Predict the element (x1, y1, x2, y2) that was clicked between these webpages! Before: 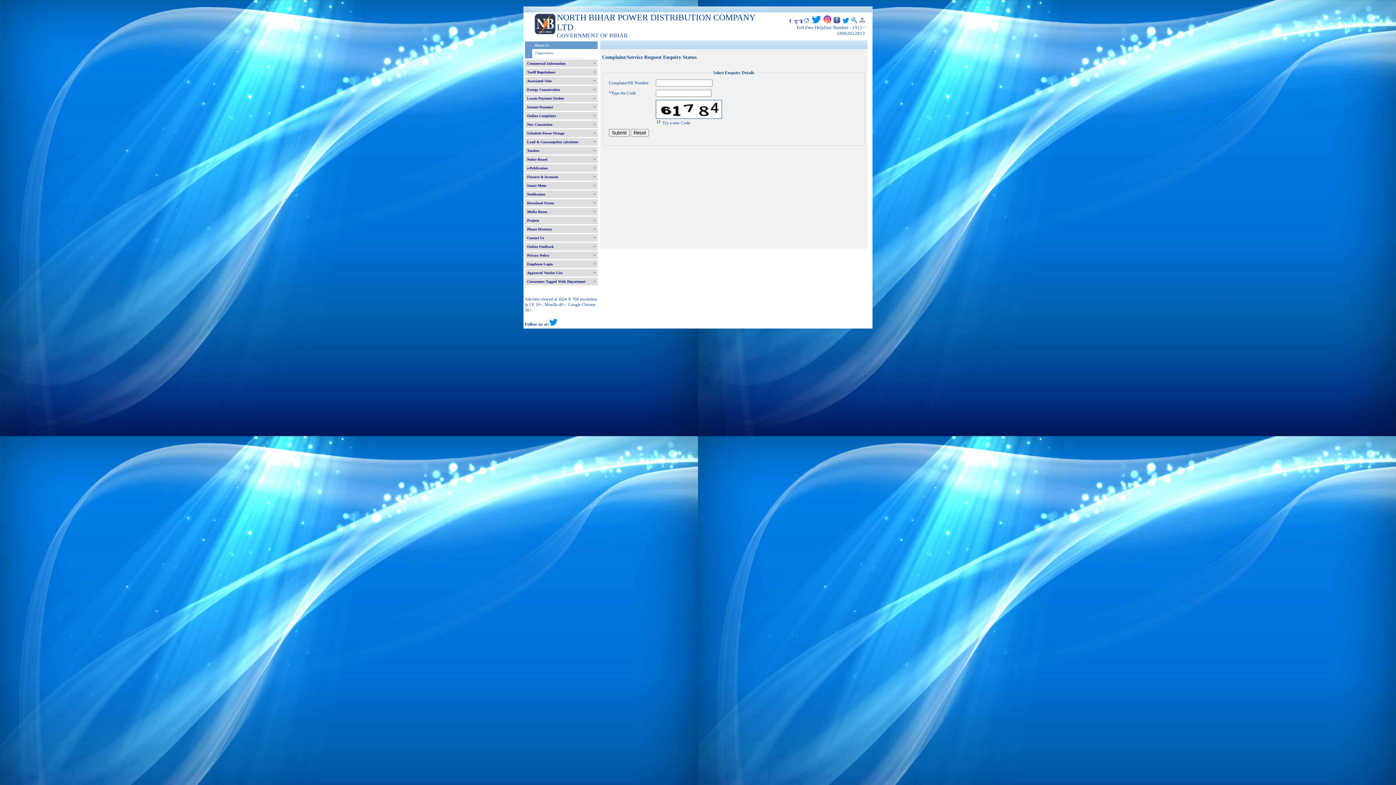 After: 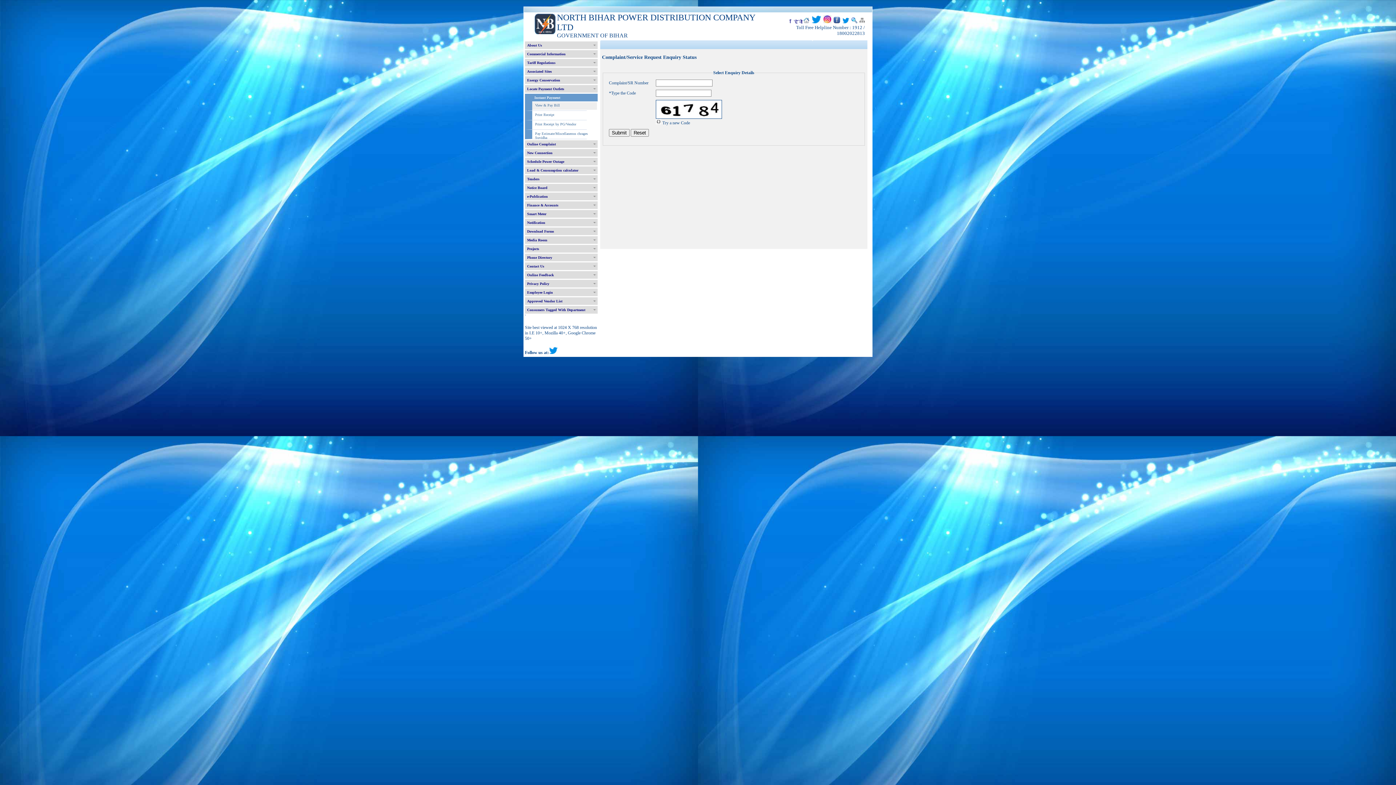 Action: label: Instant Payment bbox: (525, 103, 597, 110)